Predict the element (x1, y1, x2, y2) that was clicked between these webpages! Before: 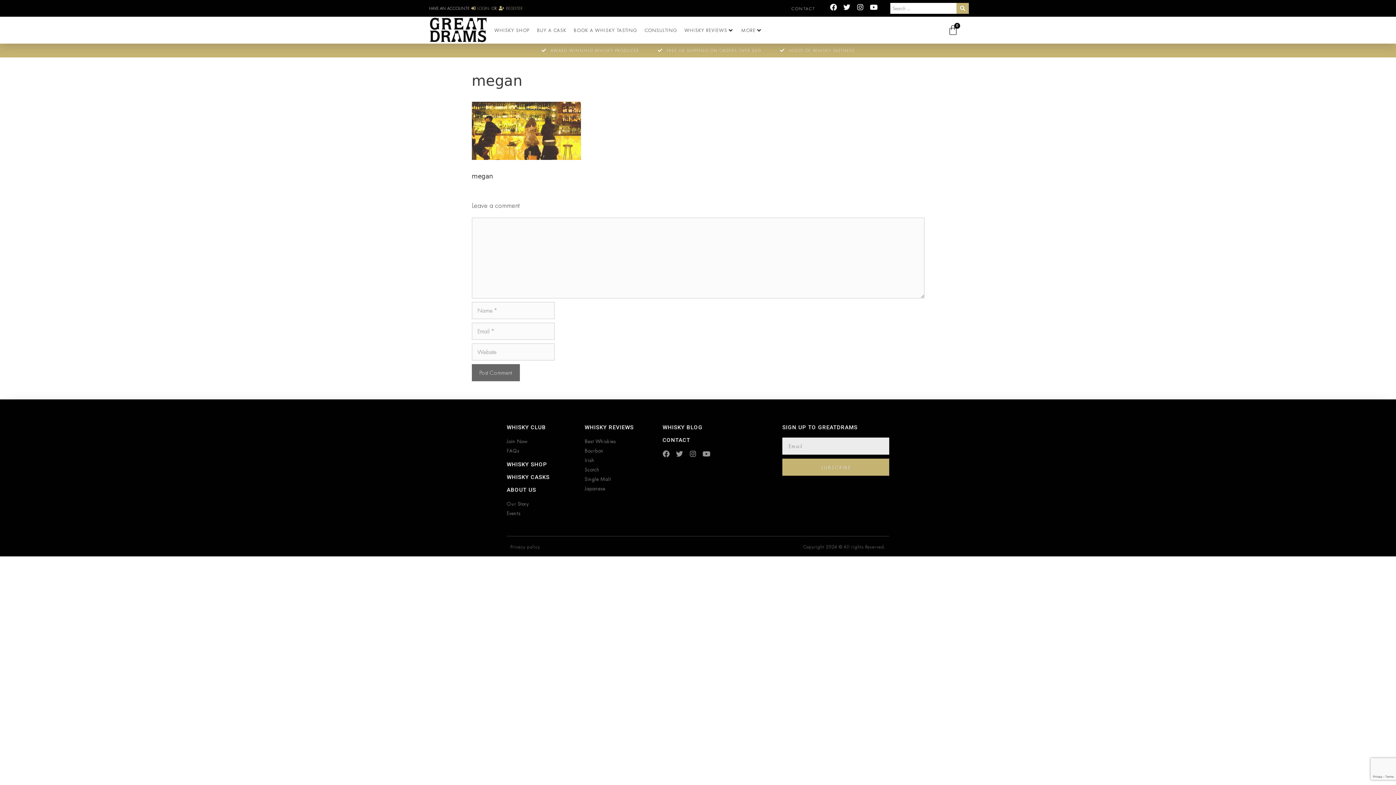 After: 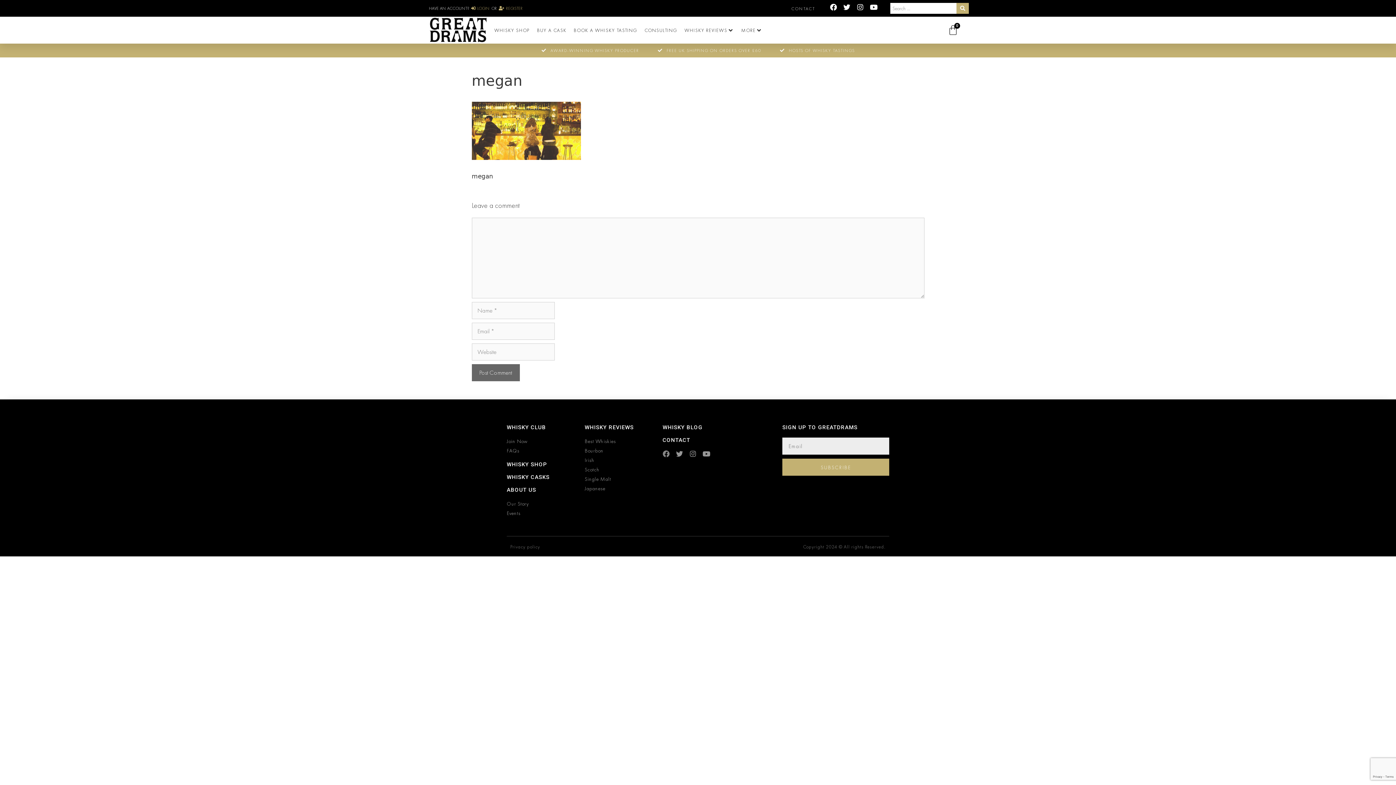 Action: bbox: (662, 450, 669, 457) label: Facebook